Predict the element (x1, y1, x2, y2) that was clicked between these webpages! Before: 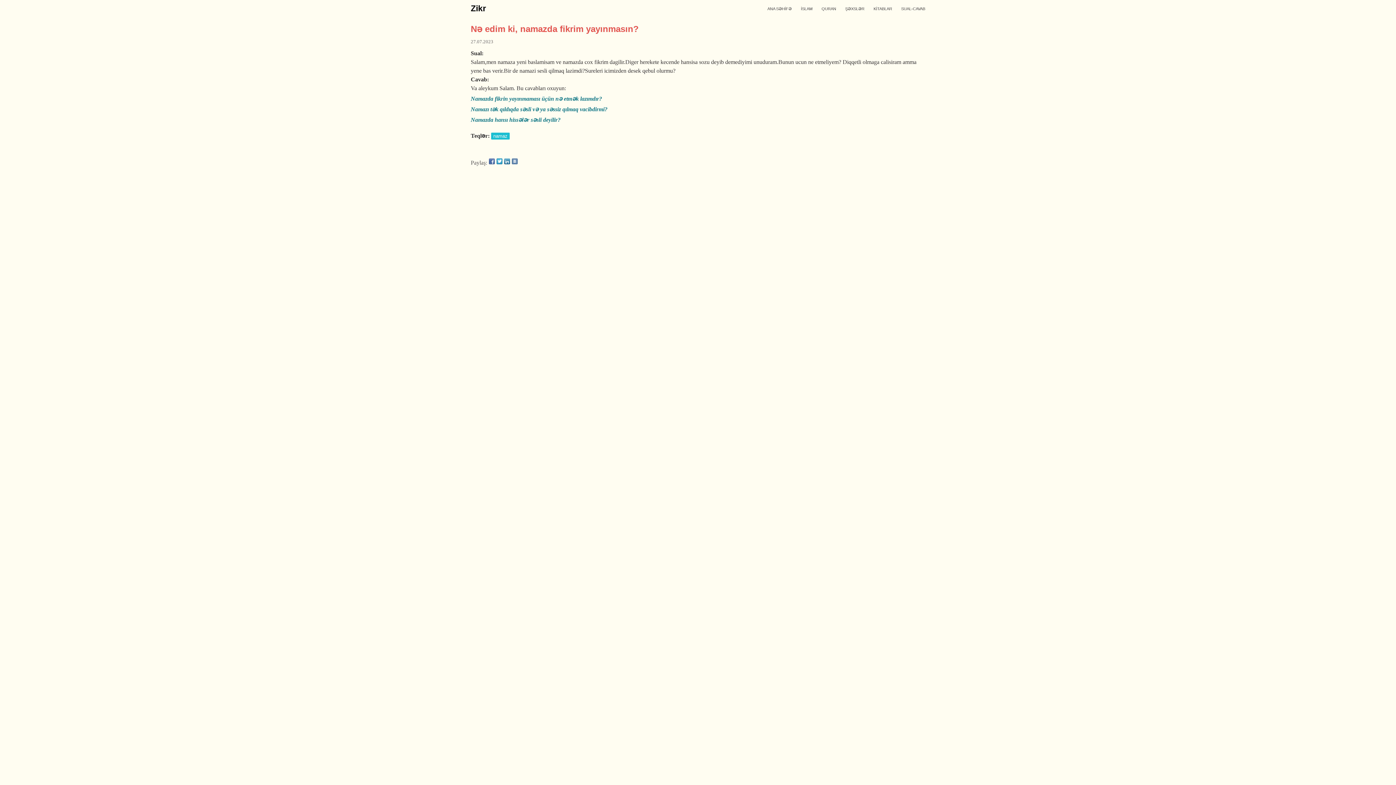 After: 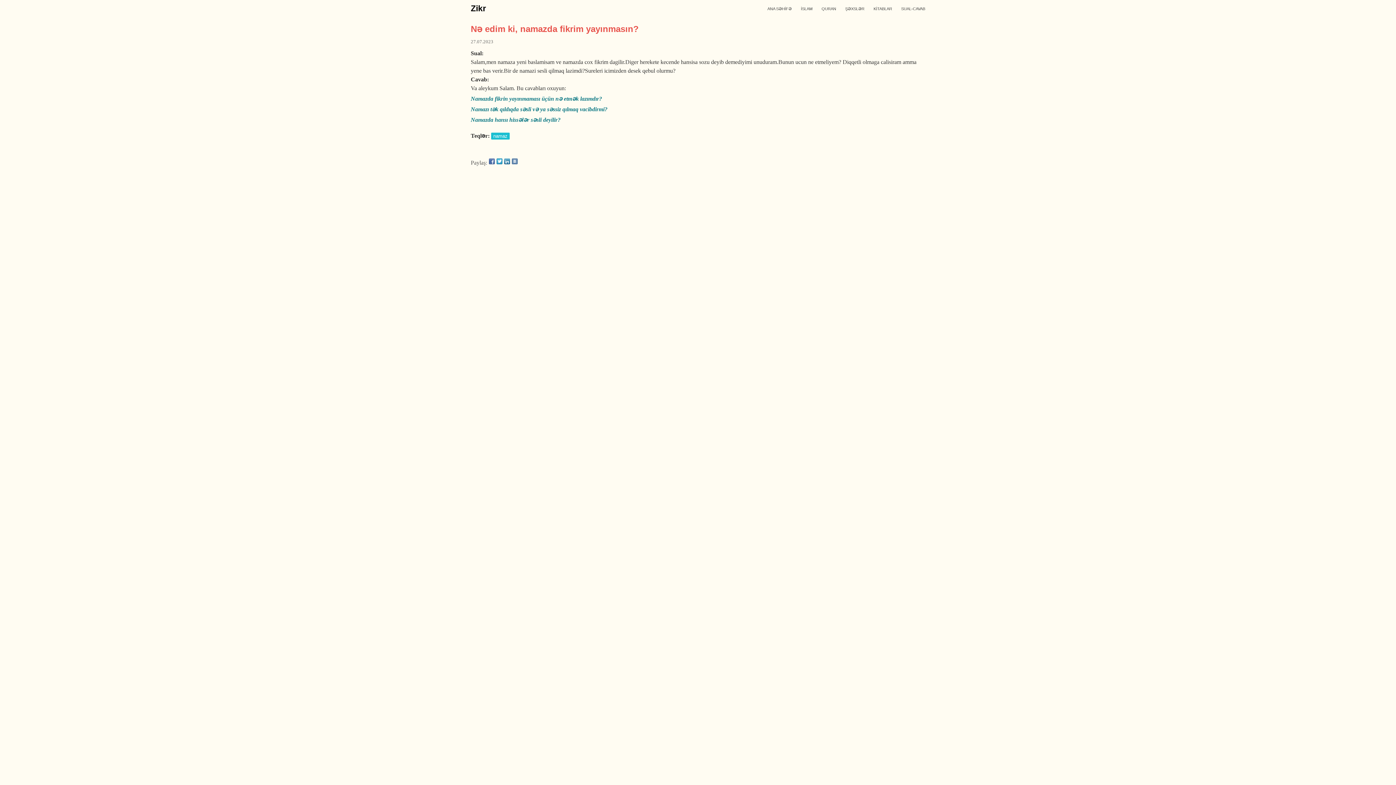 Action: bbox: (504, 158, 510, 164)